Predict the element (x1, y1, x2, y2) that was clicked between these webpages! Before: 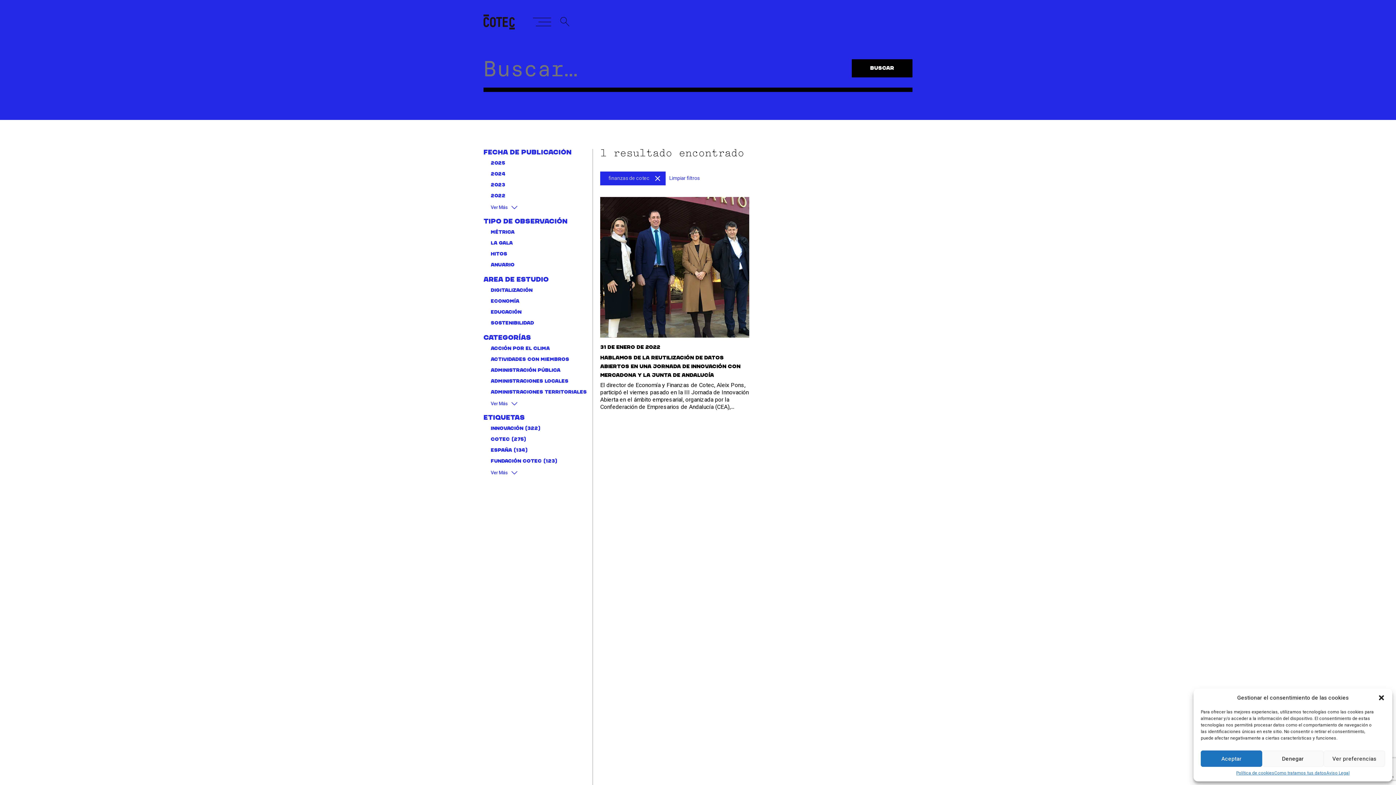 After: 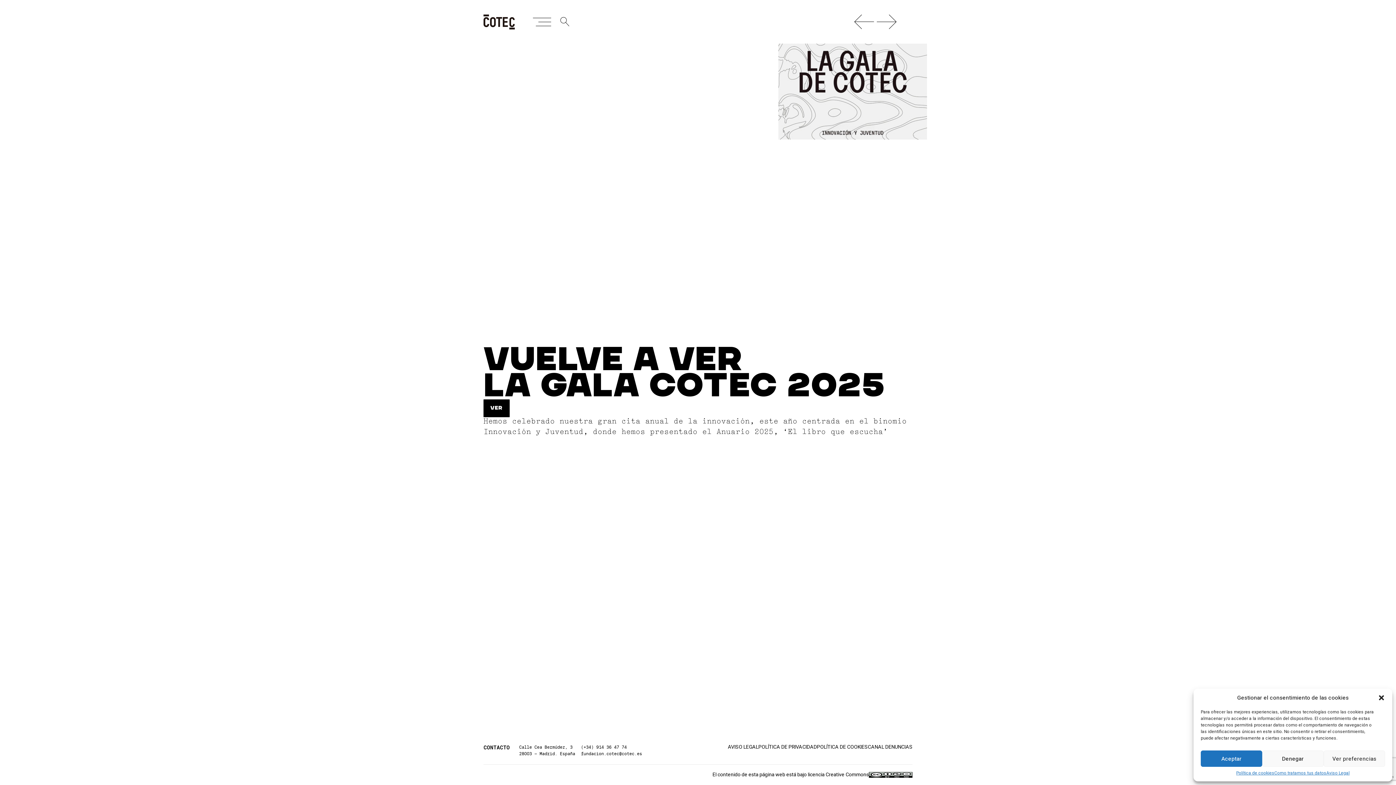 Action: bbox: (483, 14, 514, 29)